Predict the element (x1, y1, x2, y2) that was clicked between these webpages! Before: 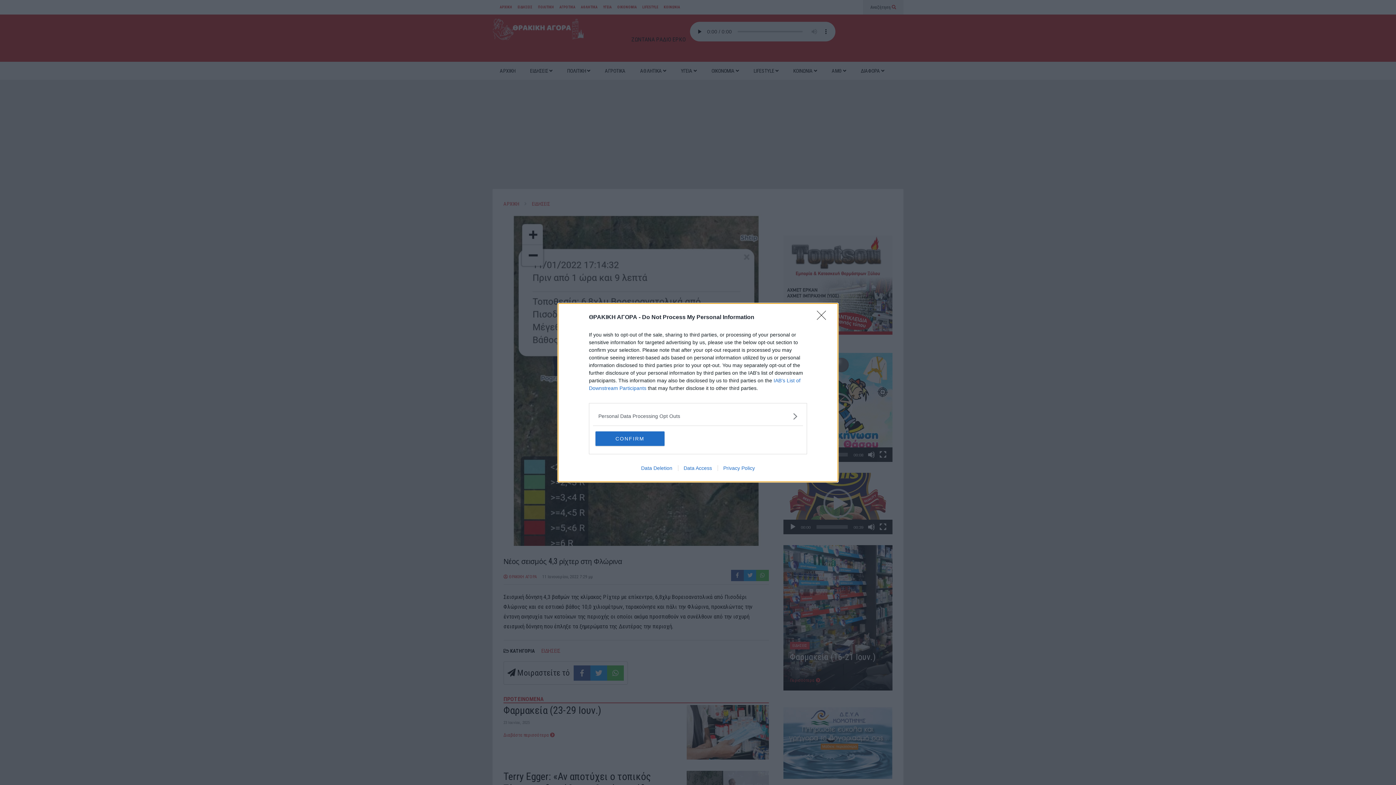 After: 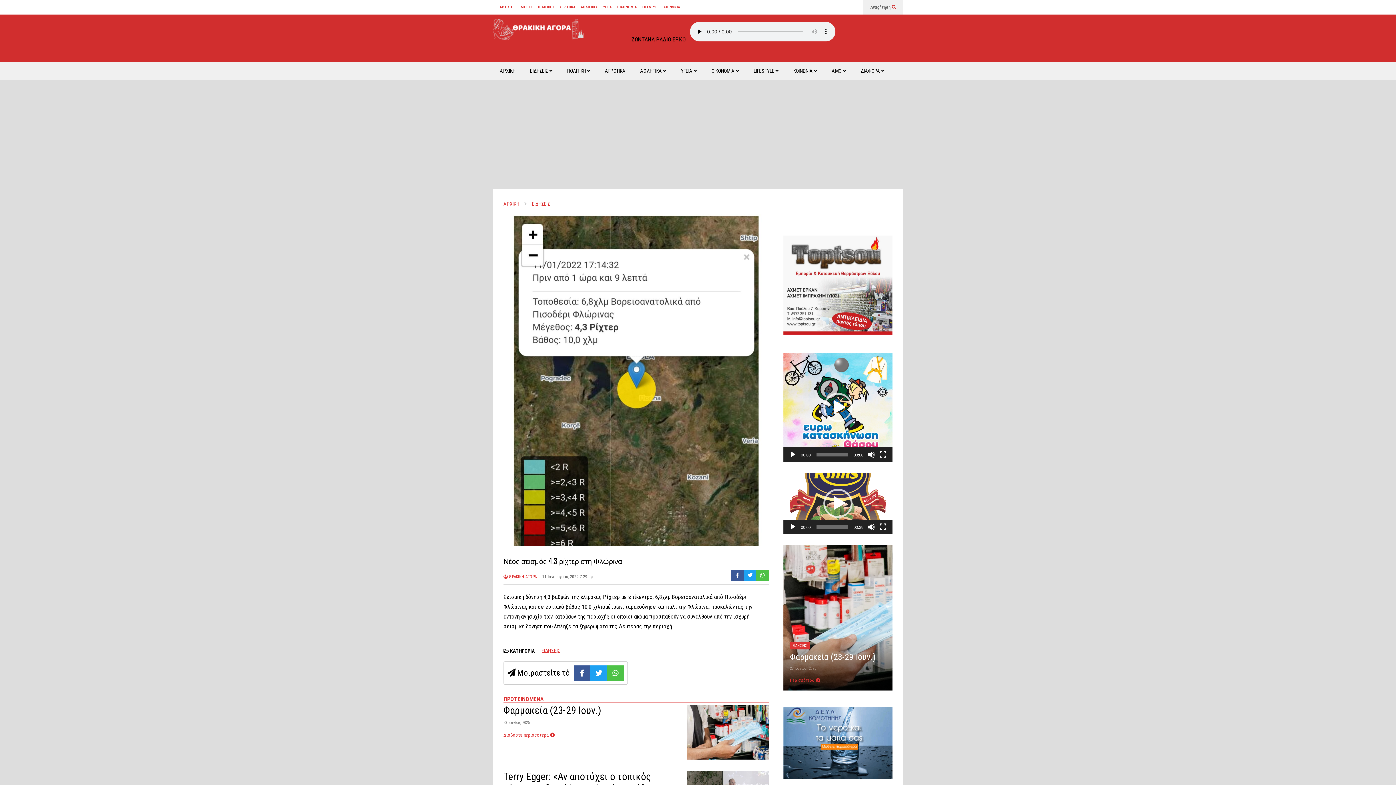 Action: bbox: (595, 431, 664, 446) label: CONFIRM